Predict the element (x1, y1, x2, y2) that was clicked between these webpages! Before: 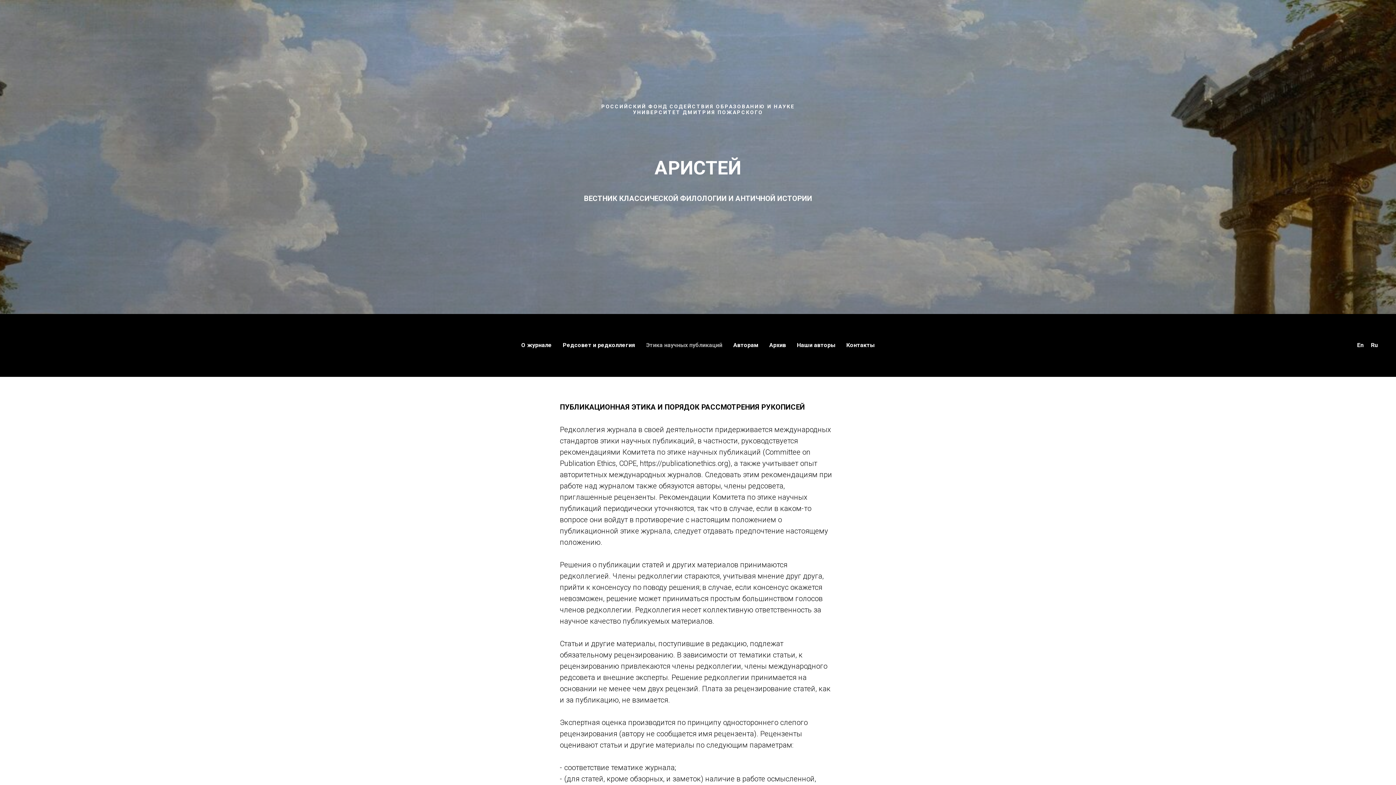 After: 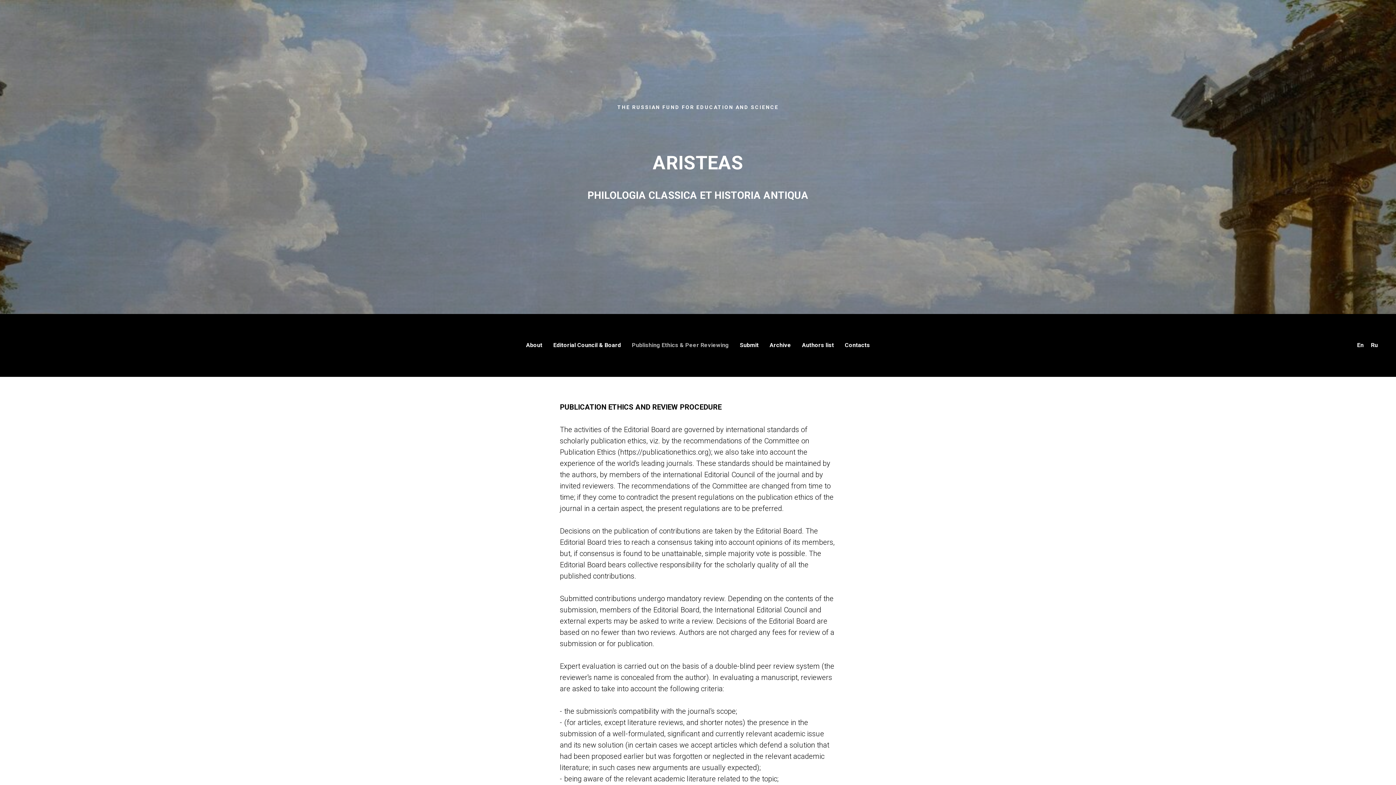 Action: bbox: (1357, 341, 1364, 348) label: En